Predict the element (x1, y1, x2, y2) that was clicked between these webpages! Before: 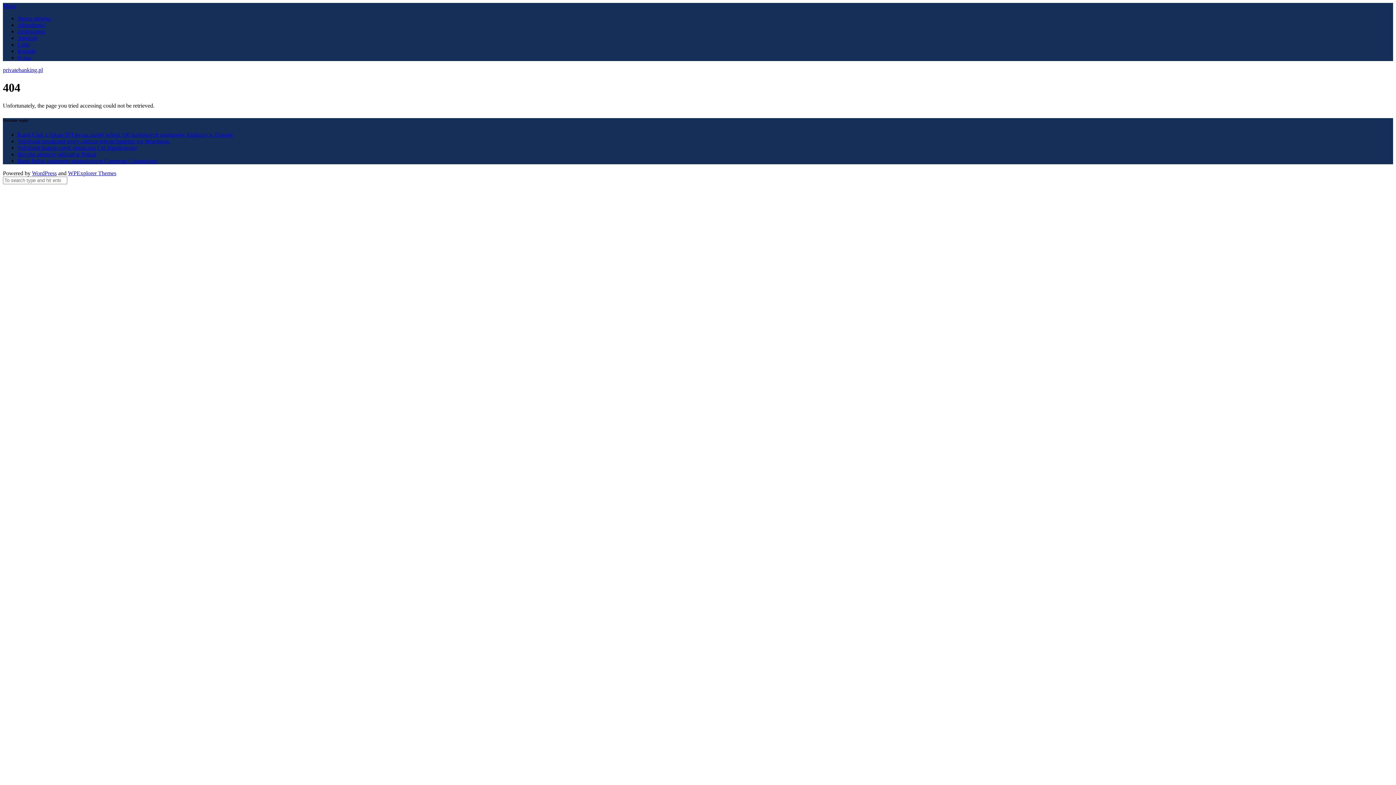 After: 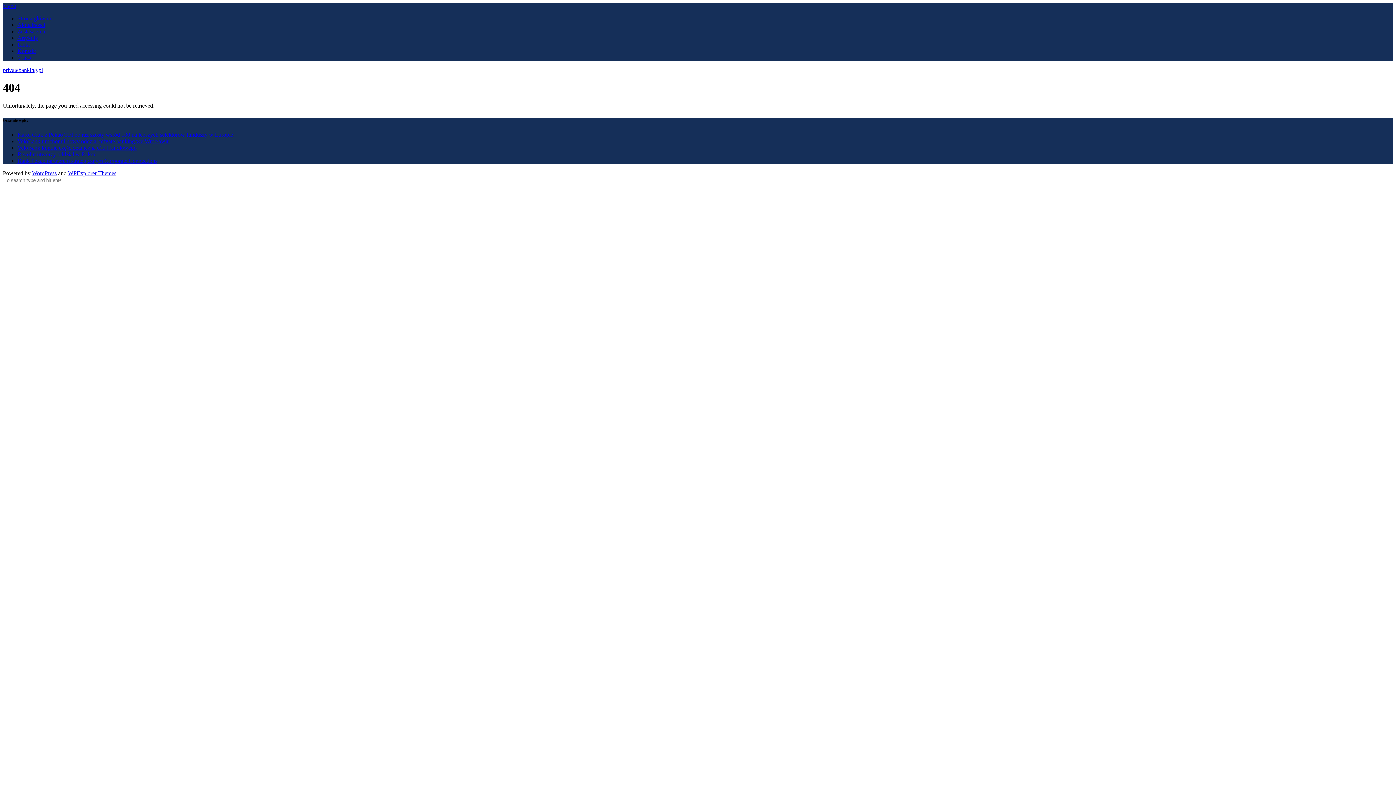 Action: bbox: (2, 2, 16, 9) label: Menu